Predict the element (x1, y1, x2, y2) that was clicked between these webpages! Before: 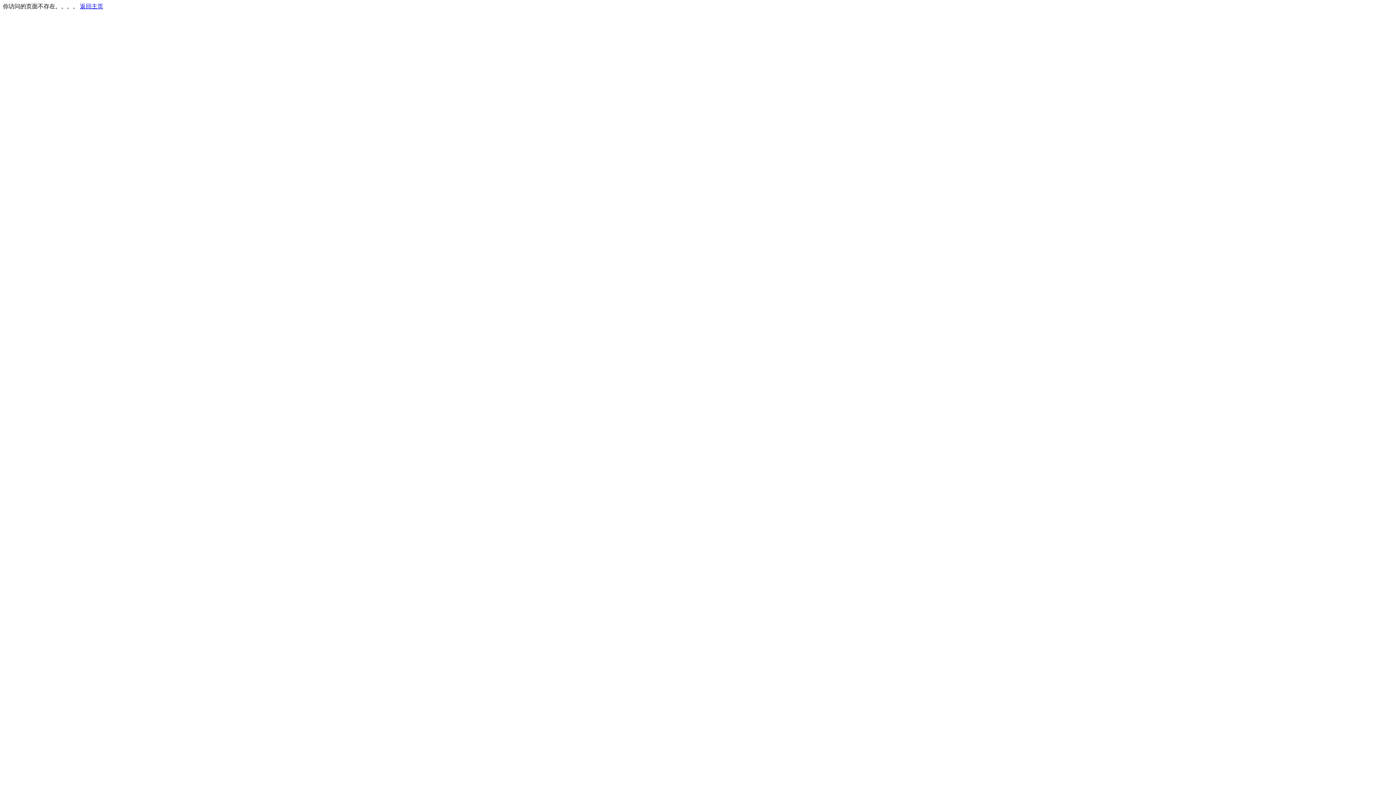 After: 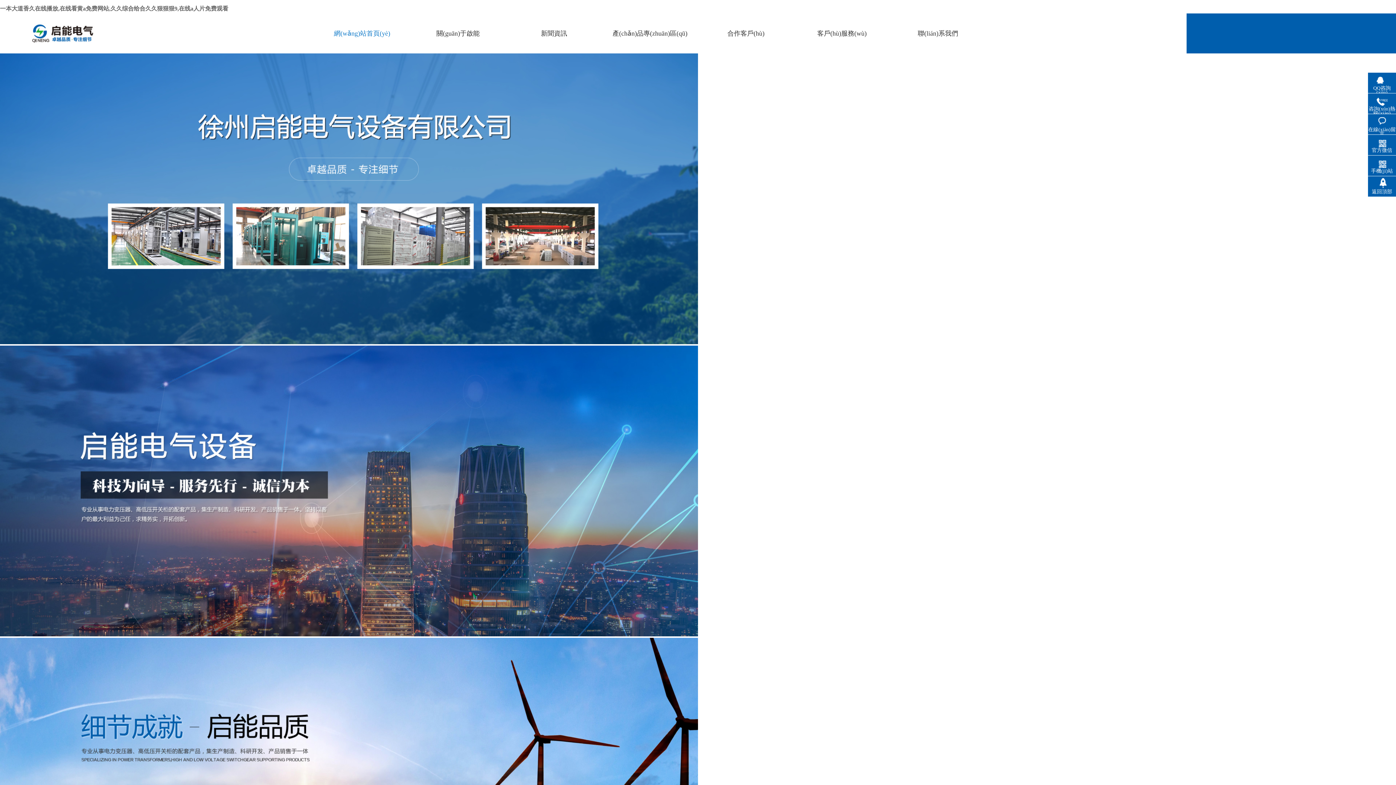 Action: bbox: (80, 3, 103, 9) label: 返回主页